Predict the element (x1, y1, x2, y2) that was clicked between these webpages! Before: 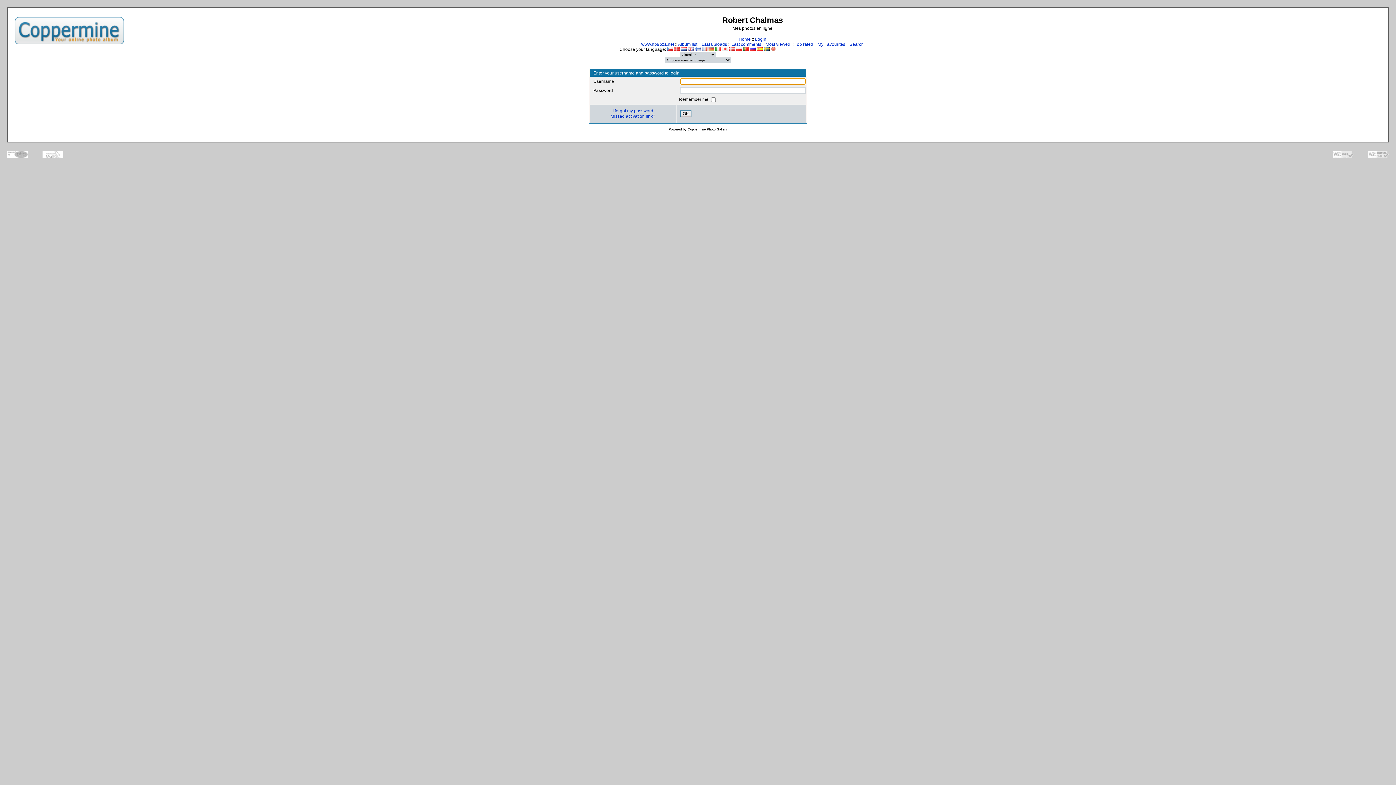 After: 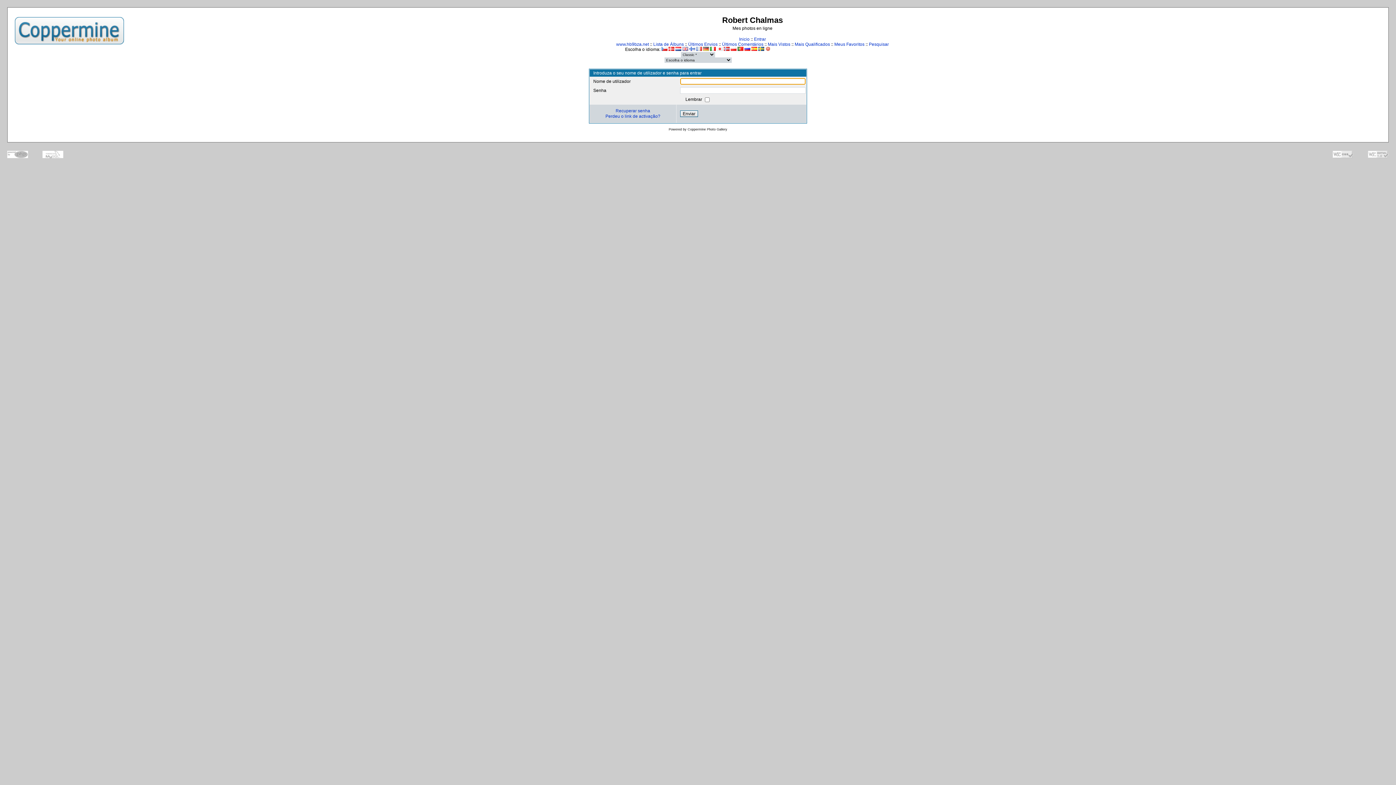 Action: bbox: (743, 46, 749, 52)